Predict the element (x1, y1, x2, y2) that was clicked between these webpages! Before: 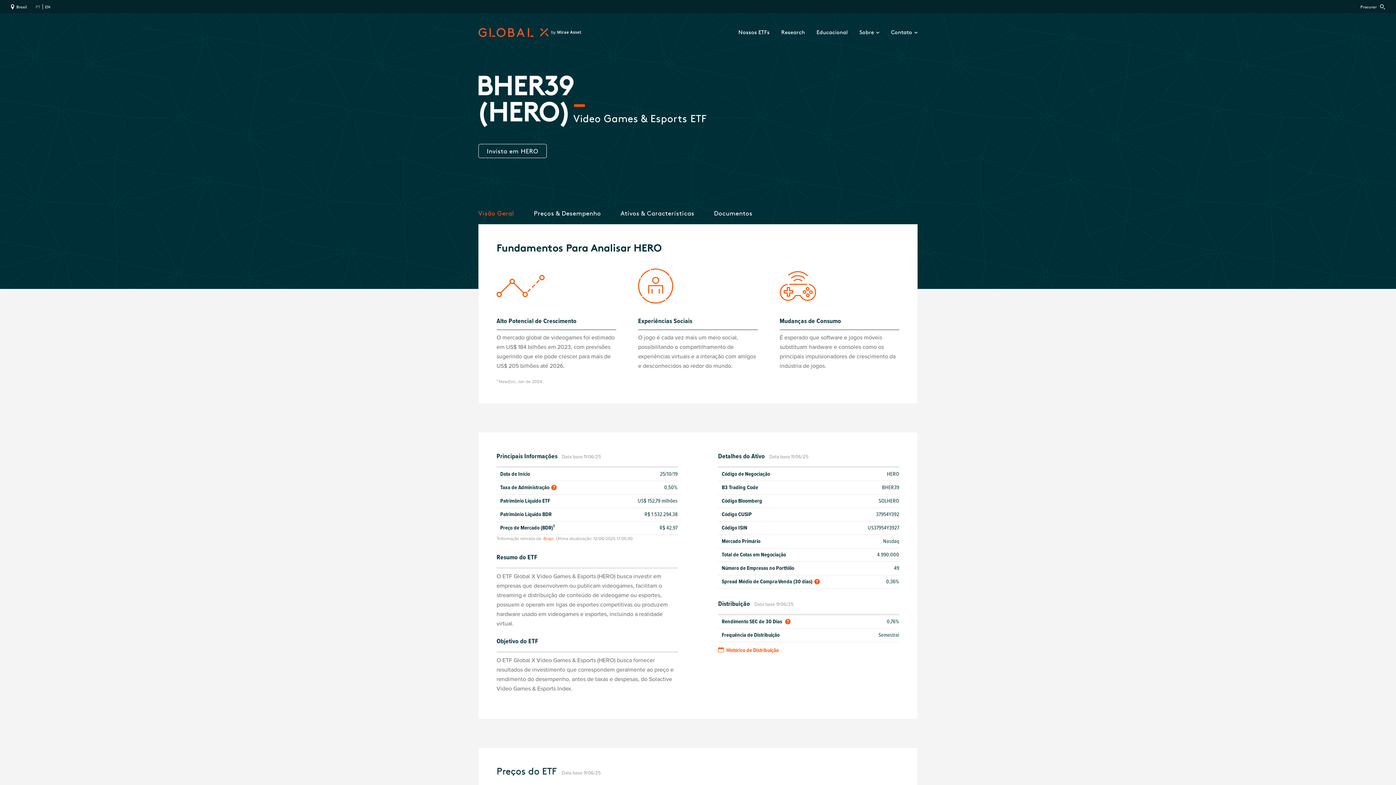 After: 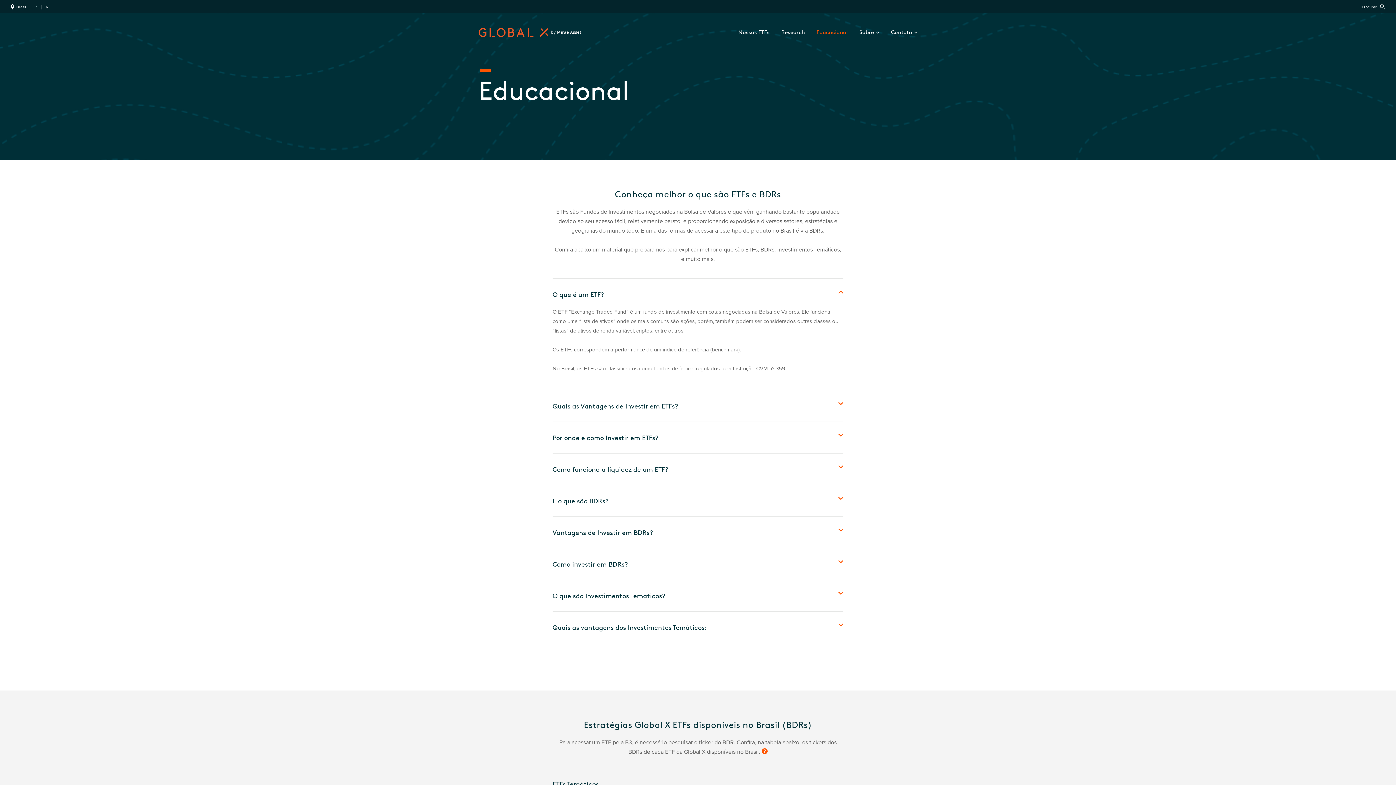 Action: bbox: (816, 28, 848, 35) label: Educacional